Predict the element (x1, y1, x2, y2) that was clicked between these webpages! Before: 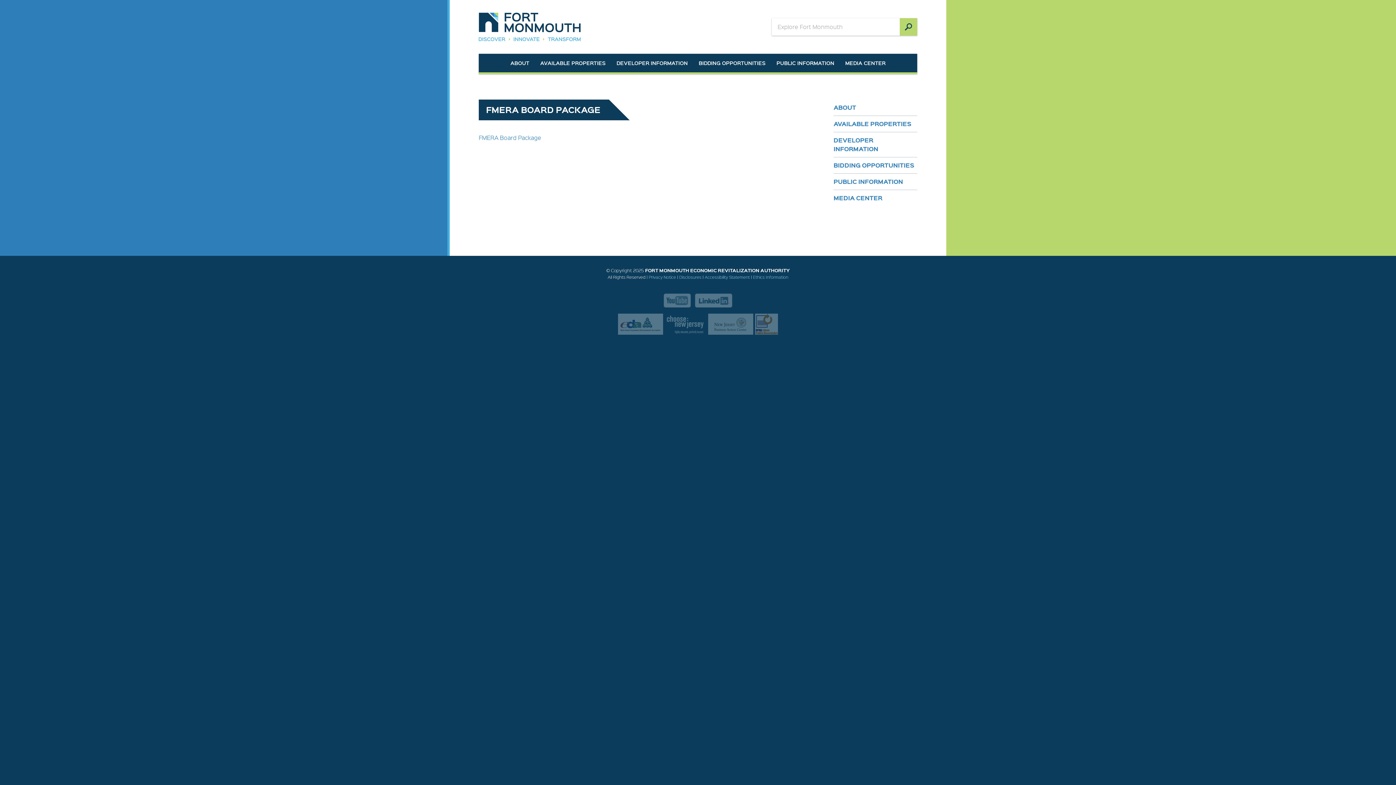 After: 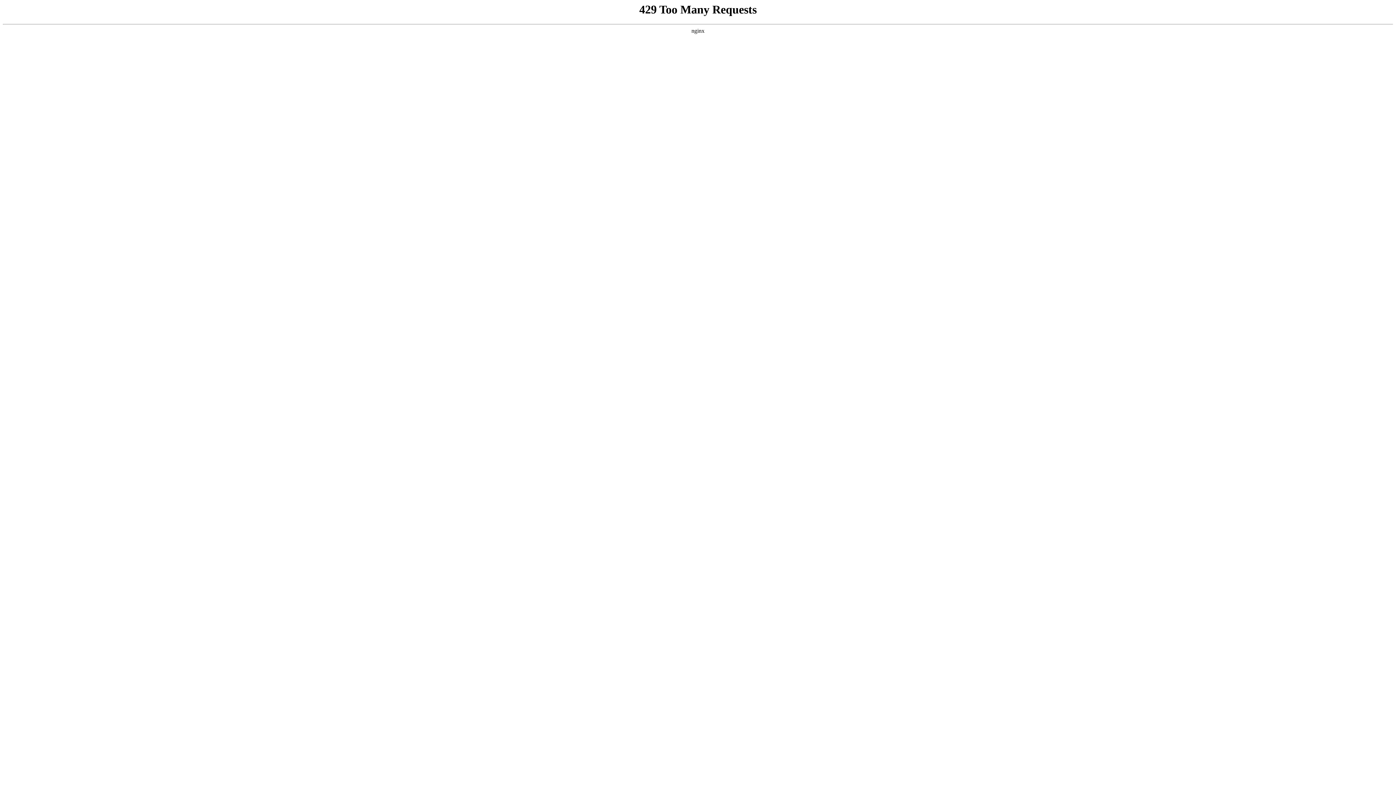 Action: bbox: (753, 313, 778, 334)